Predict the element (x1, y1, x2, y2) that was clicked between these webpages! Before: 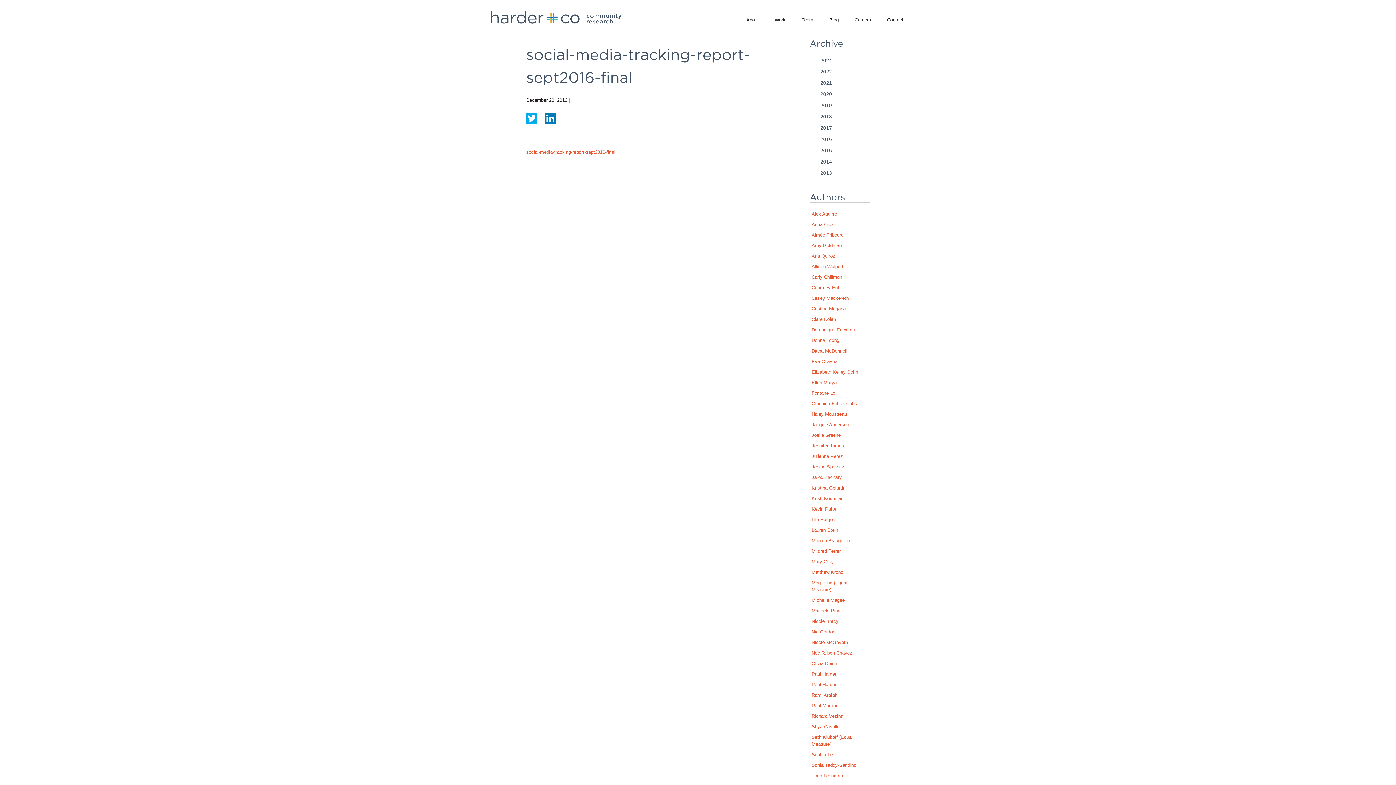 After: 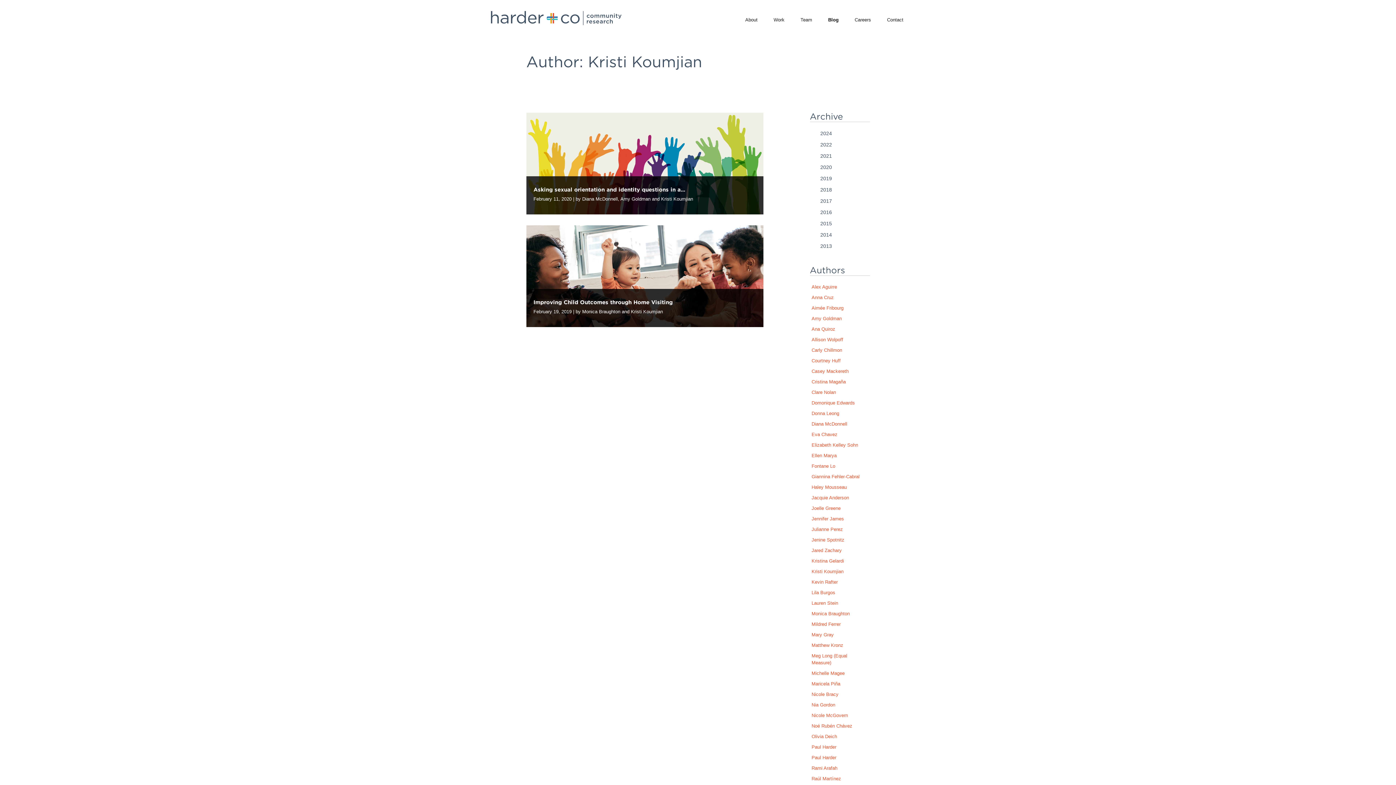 Action: bbox: (810, 493, 845, 504) label: Kristi Koumjian